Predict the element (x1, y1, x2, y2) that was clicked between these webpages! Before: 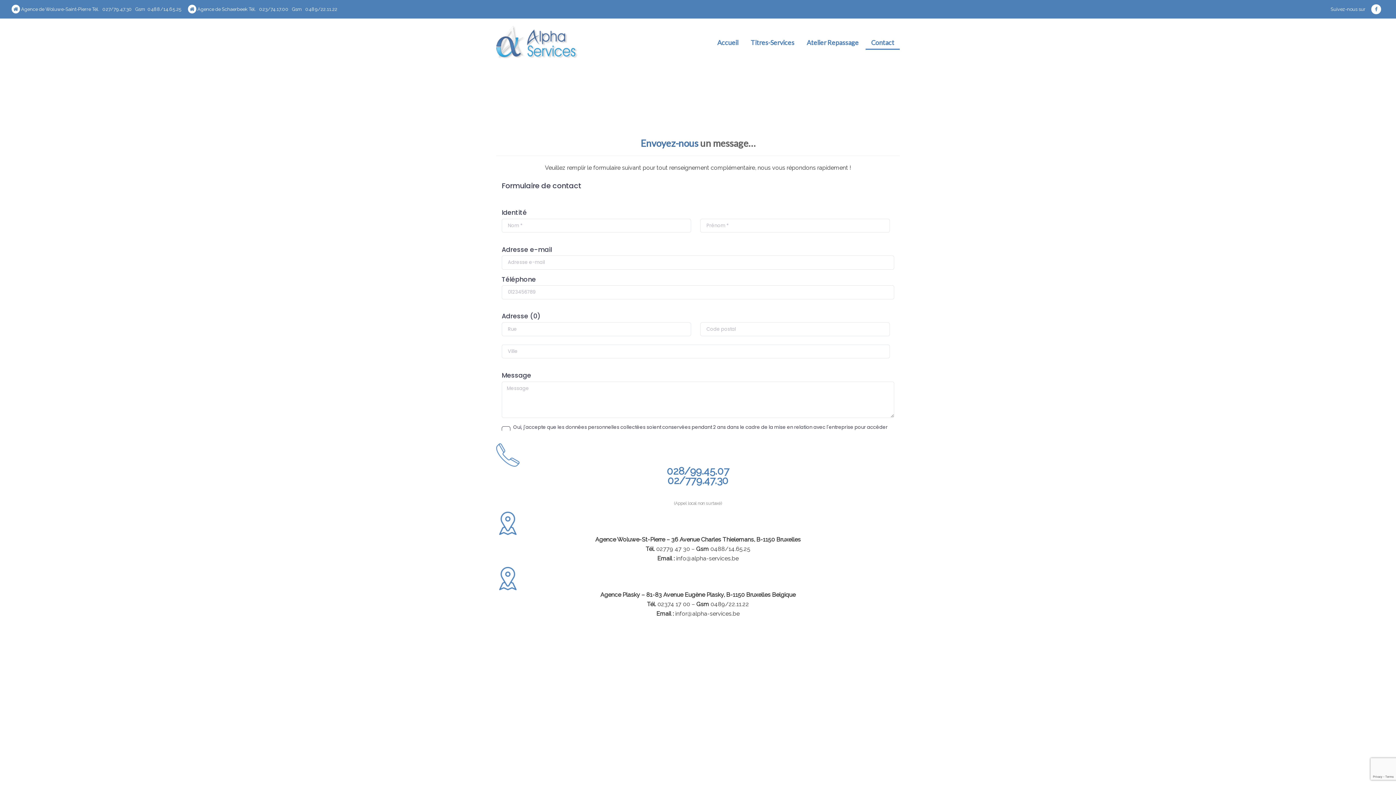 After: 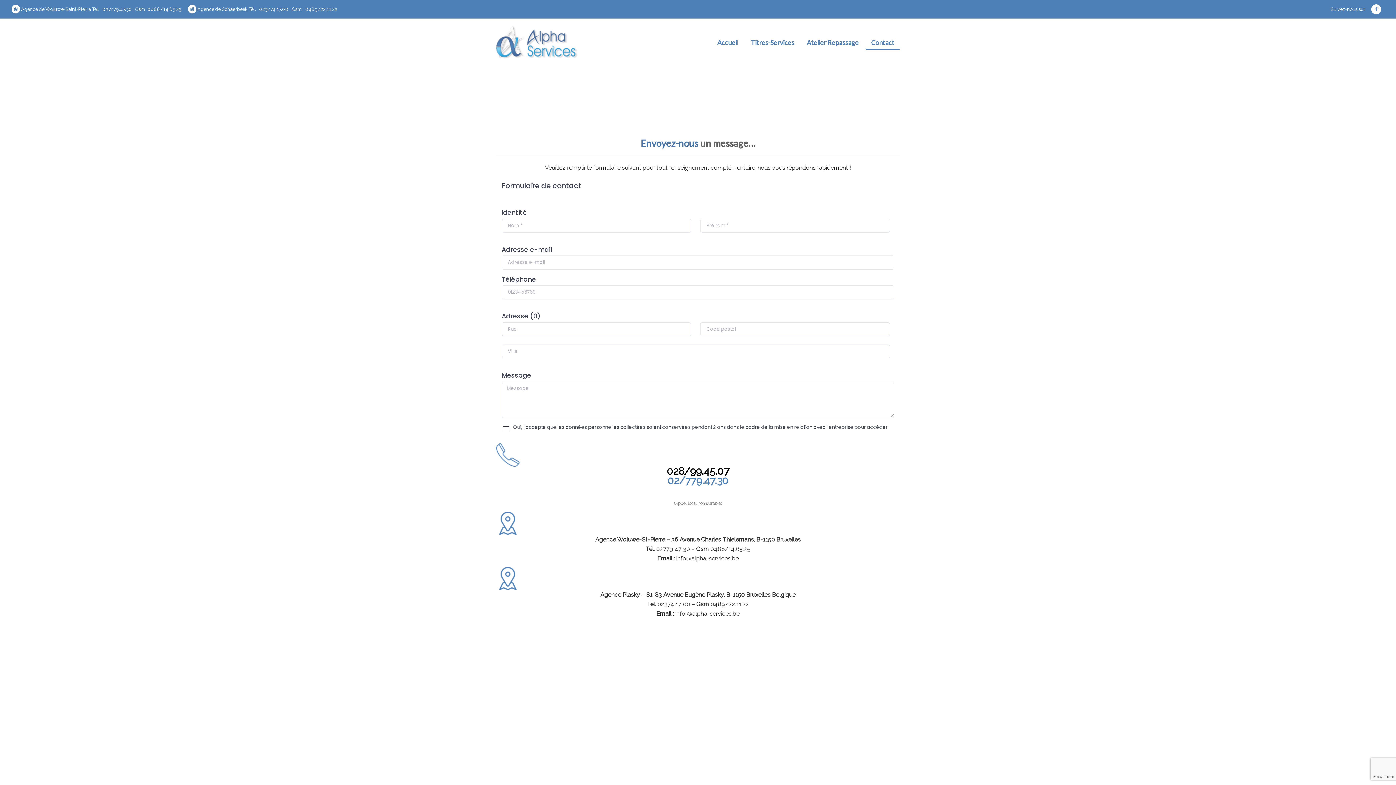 Action: bbox: (666, 465, 729, 477) label: 028/99.45.07